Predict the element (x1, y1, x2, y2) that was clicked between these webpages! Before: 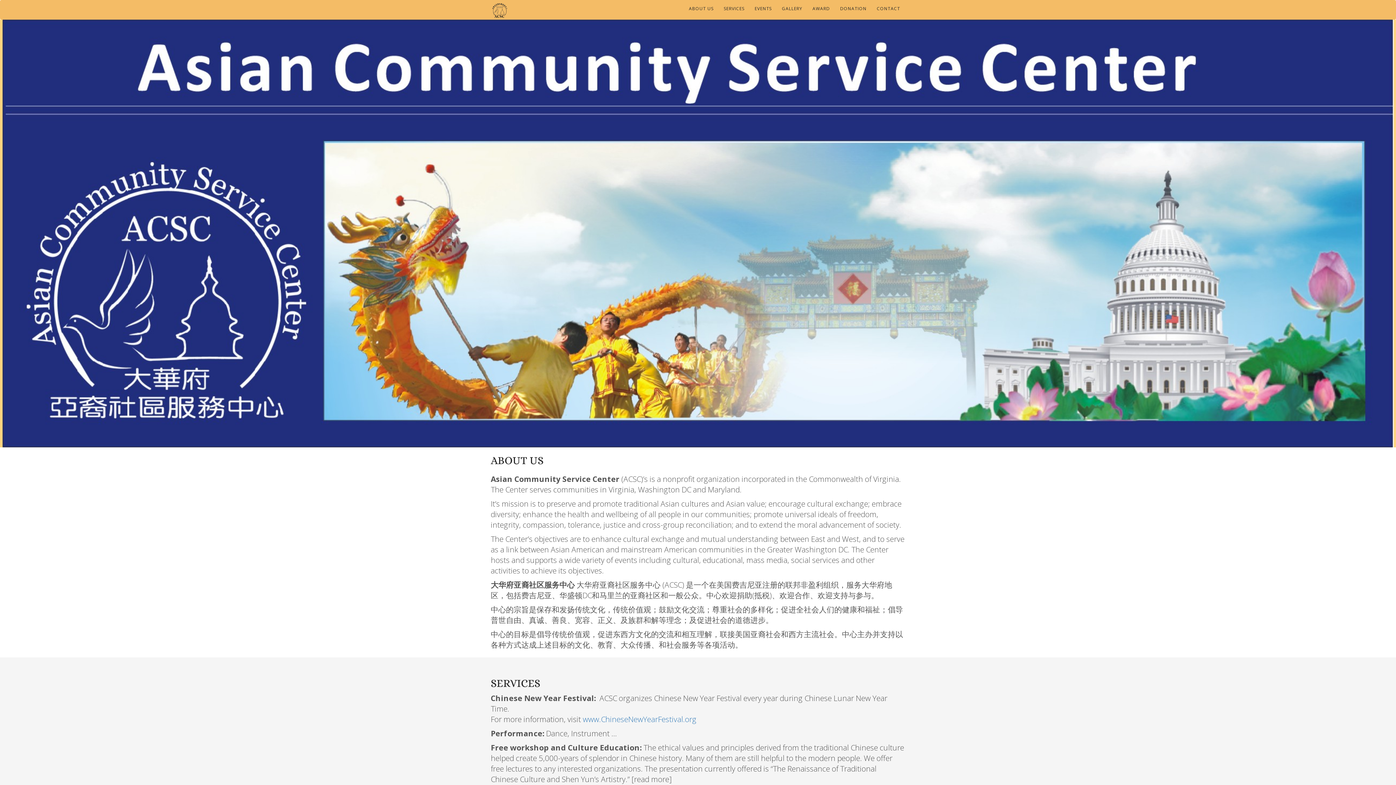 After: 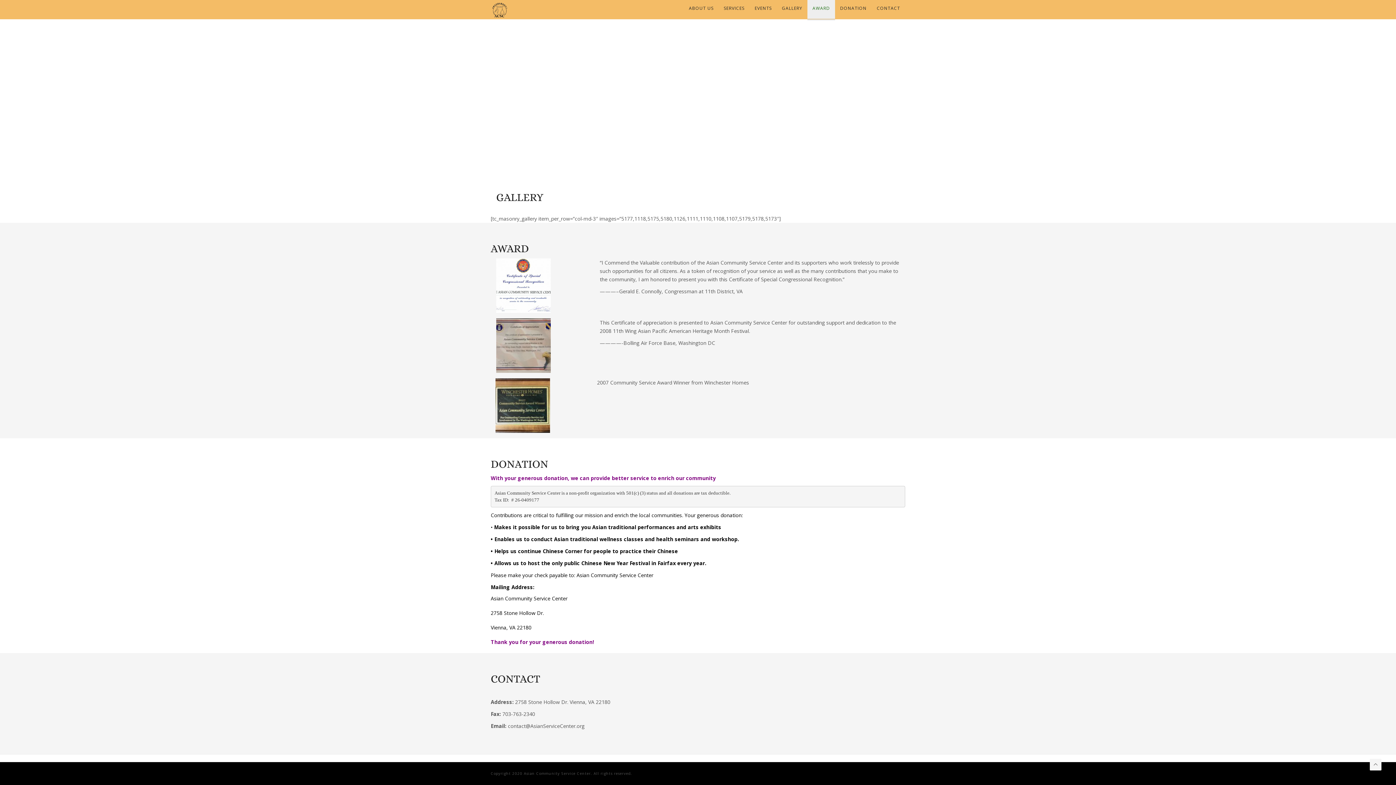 Action: label: AWARD bbox: (807, 0, 835, 19)